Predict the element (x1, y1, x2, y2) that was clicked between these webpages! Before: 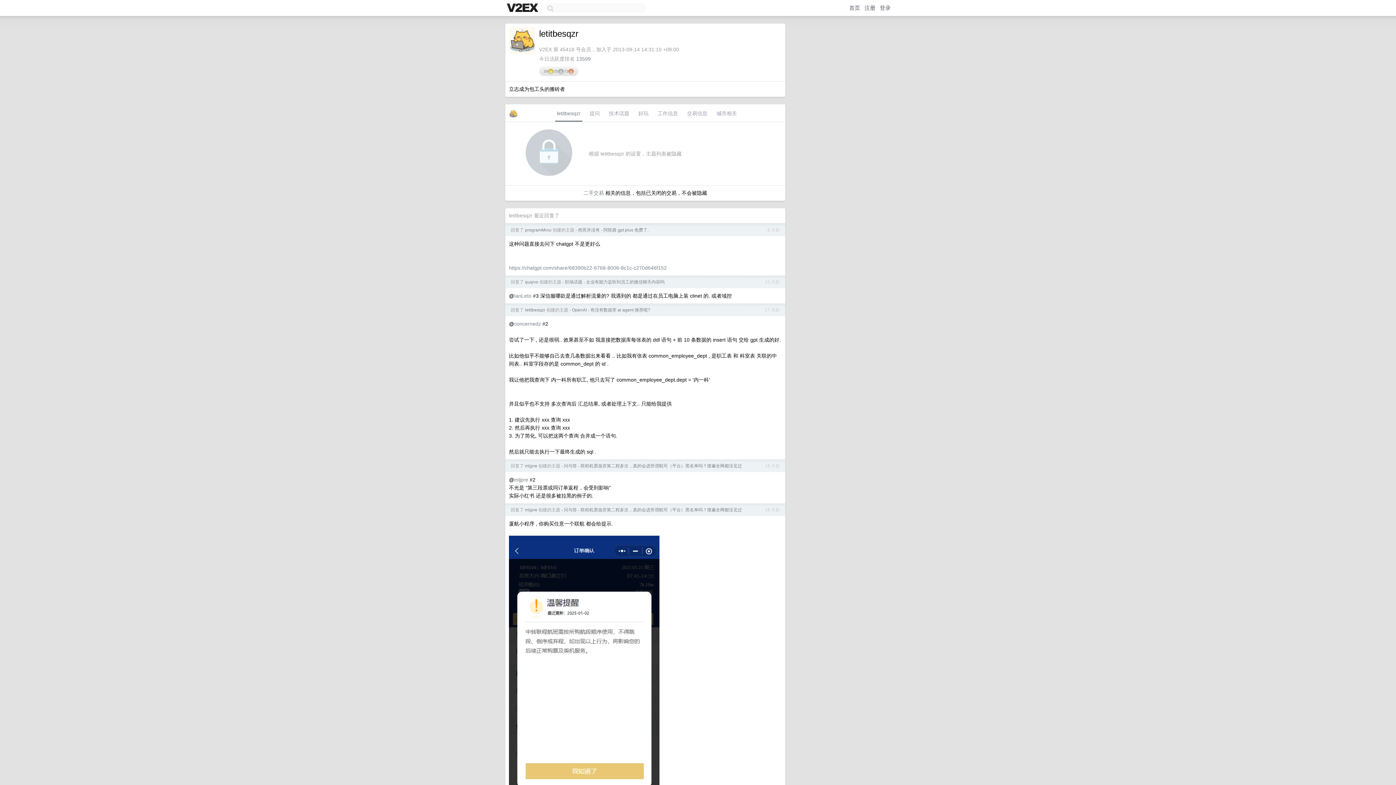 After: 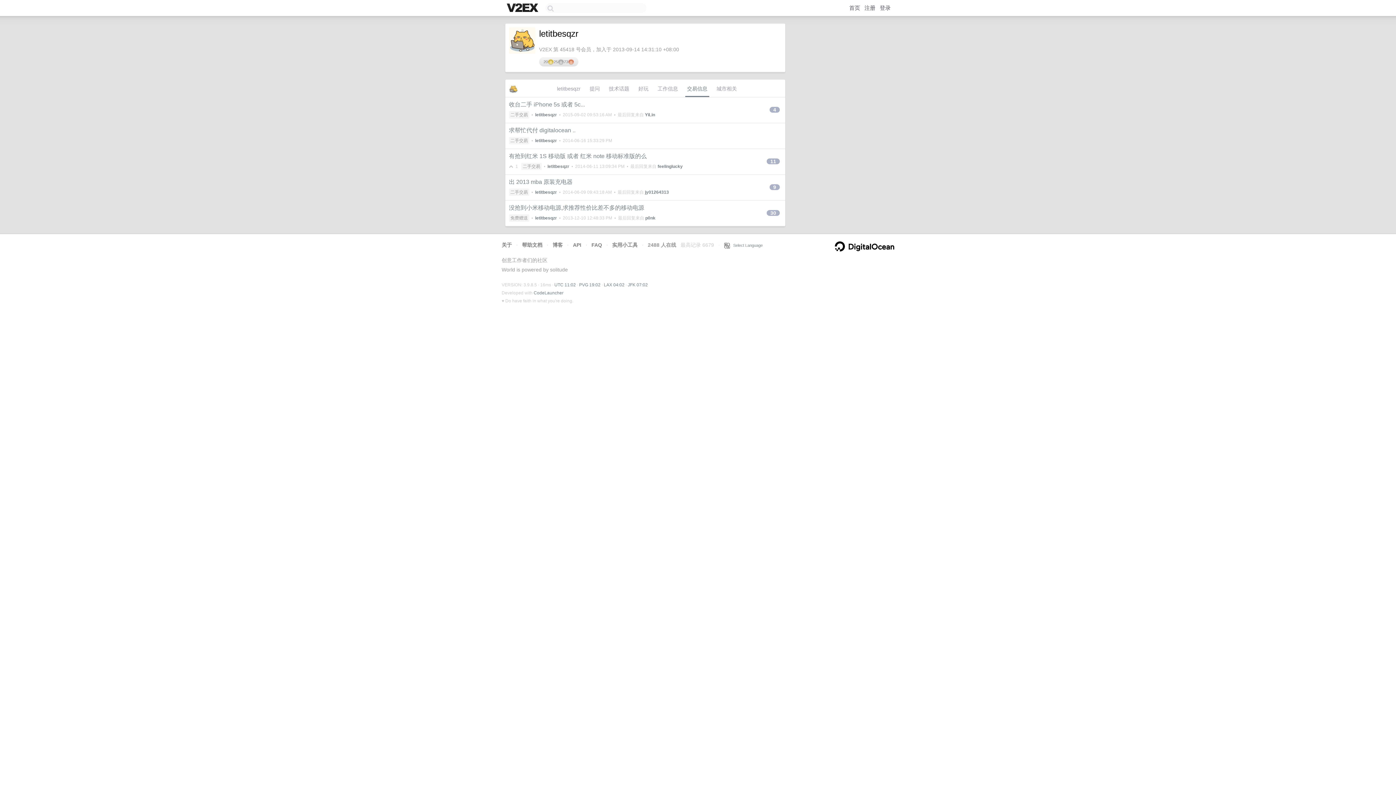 Action: label: 二手交易 bbox: (583, 190, 604, 196)